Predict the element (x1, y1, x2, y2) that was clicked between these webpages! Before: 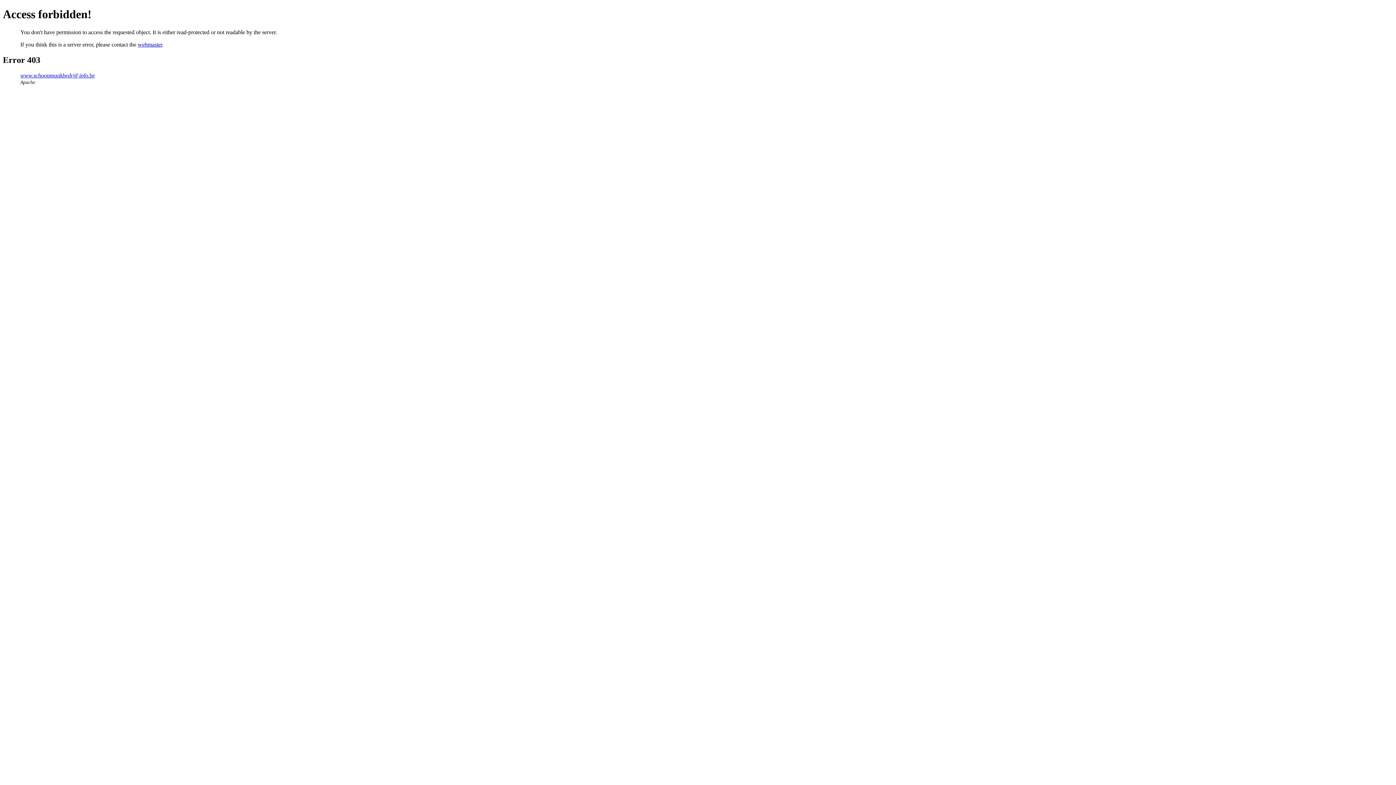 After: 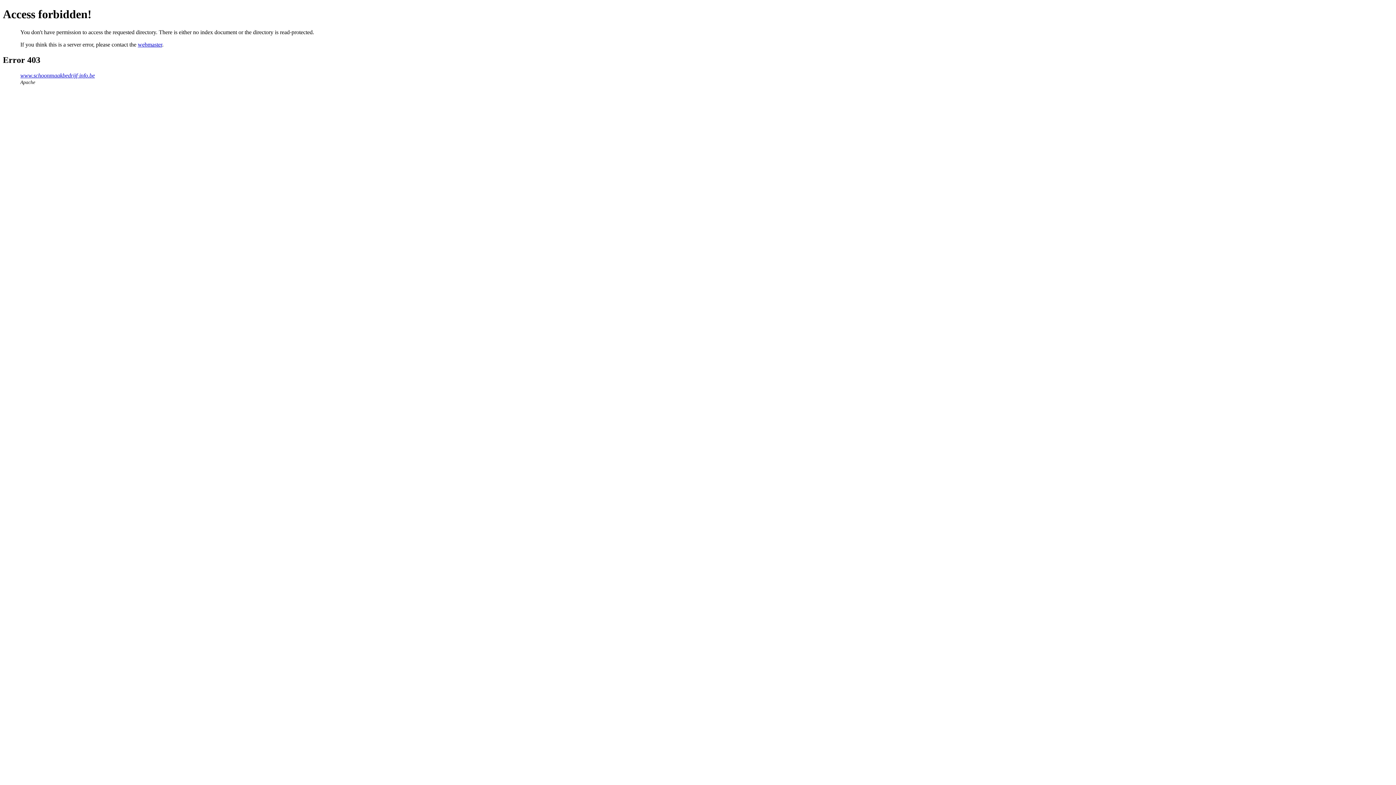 Action: bbox: (20, 72, 94, 78) label: www.schoonmaakbedrijf-info.be